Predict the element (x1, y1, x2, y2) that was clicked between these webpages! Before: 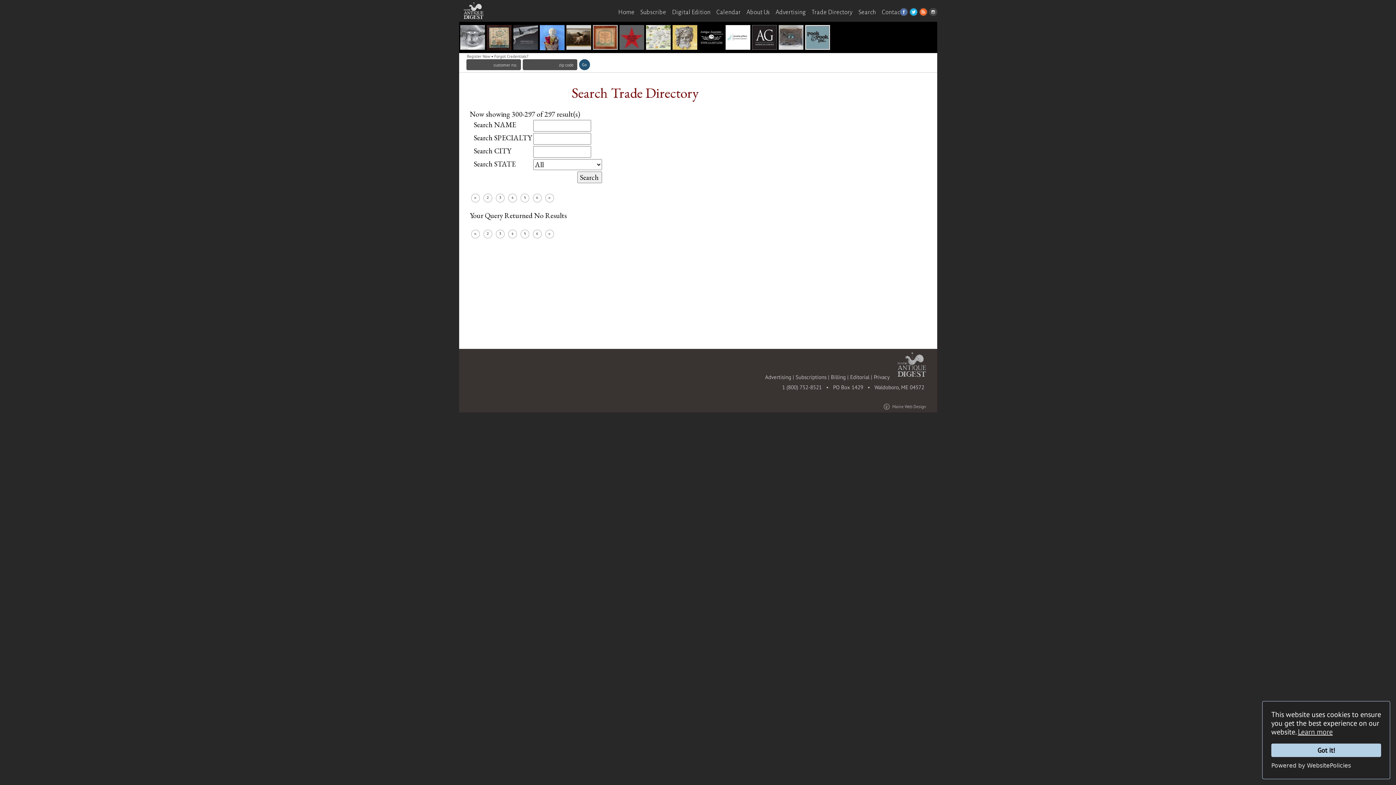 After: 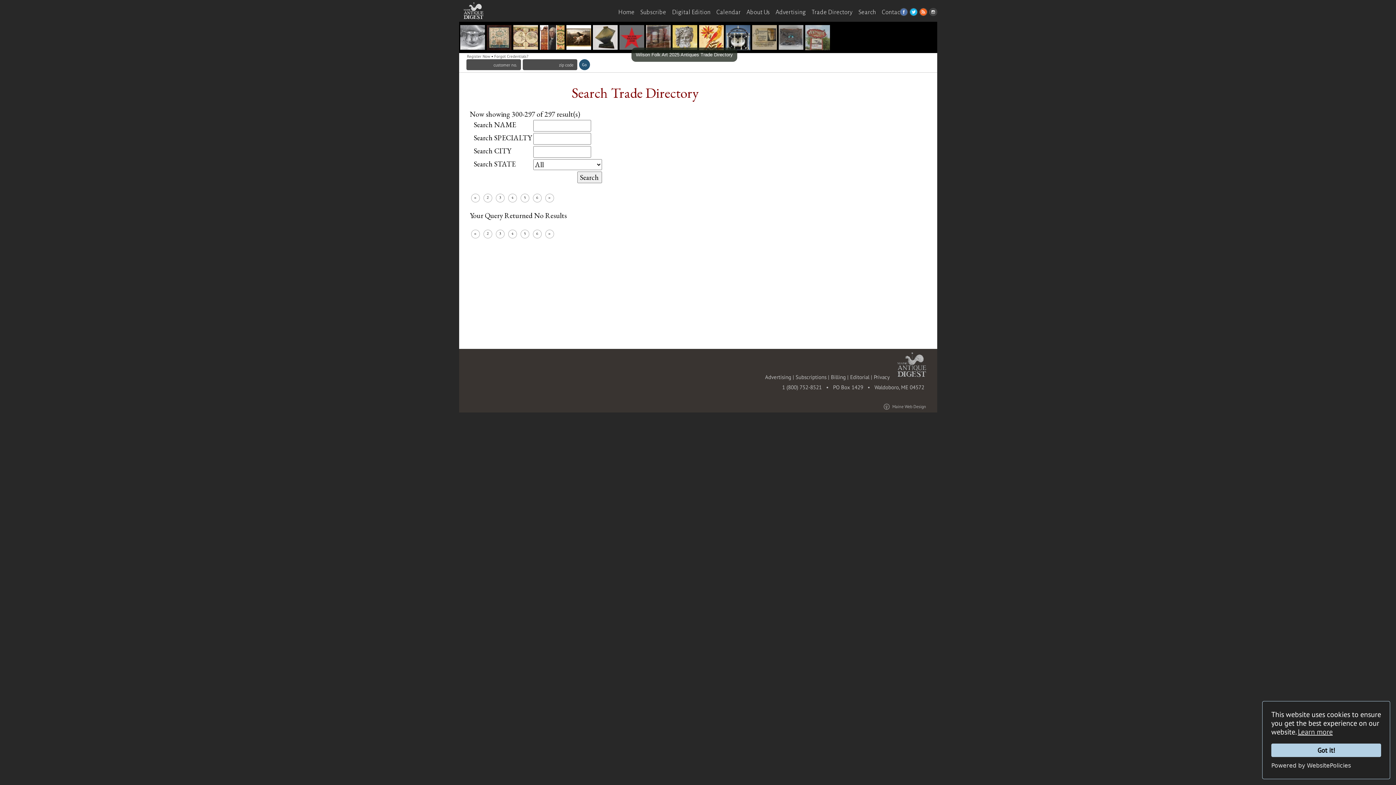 Action: bbox: (619, 25, 644, 51)